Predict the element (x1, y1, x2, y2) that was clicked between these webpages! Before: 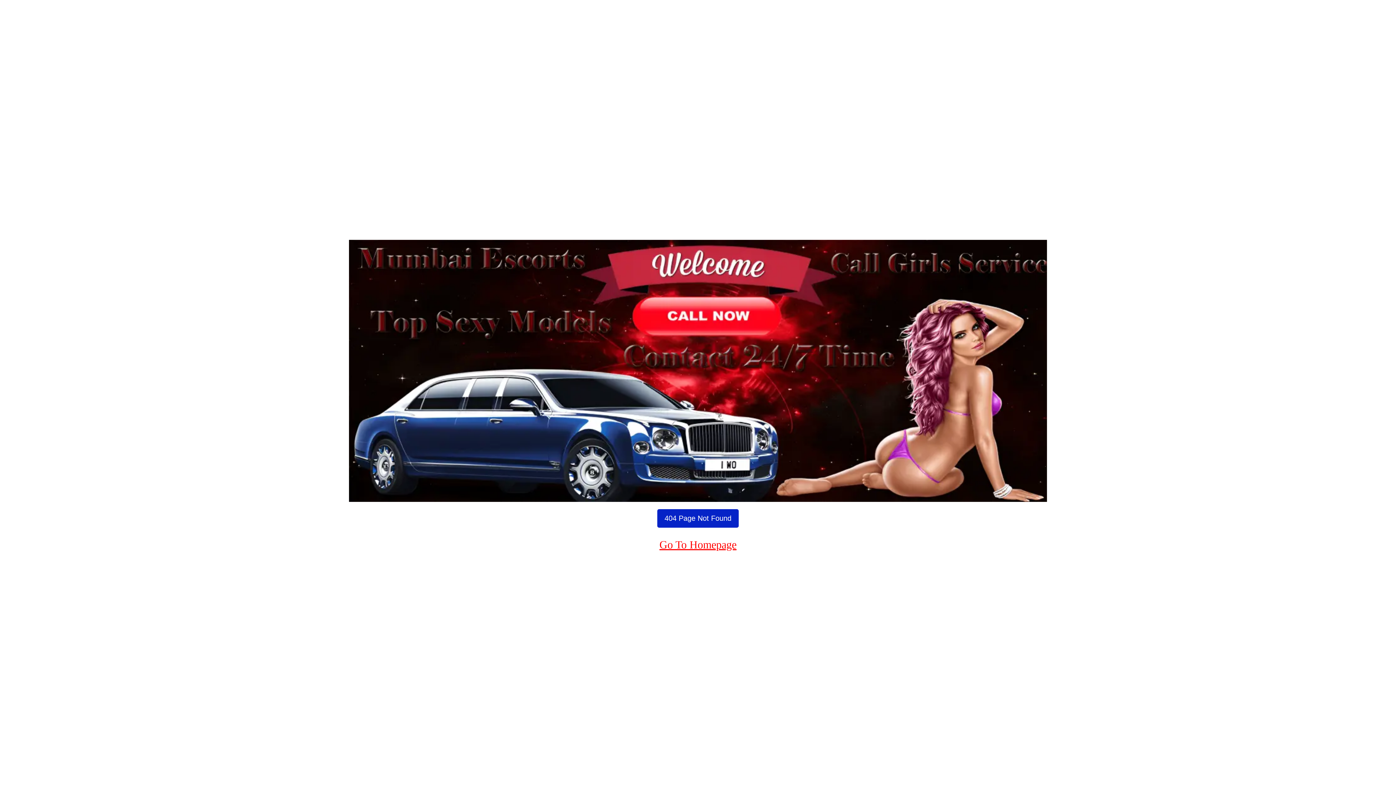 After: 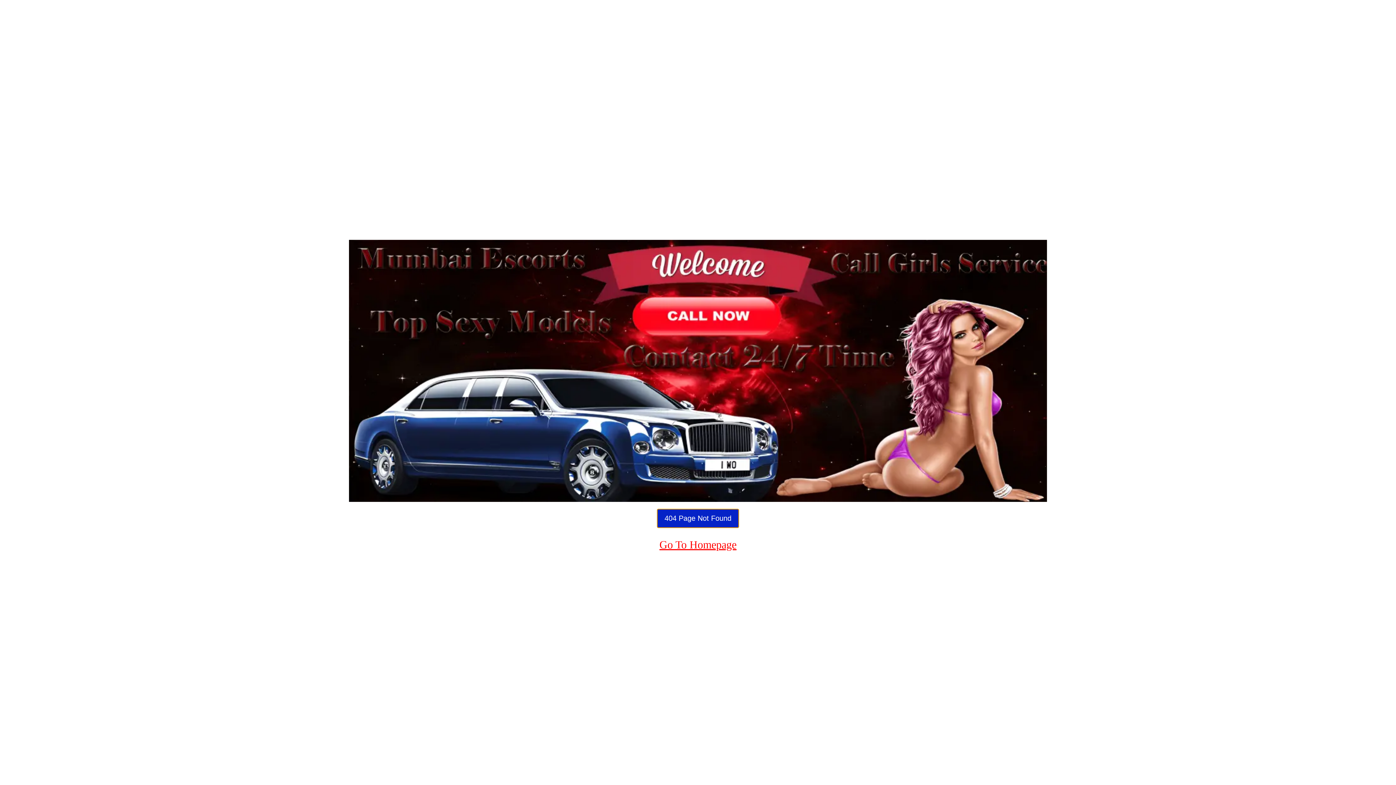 Action: label: 404 Page Not Found bbox: (657, 509, 738, 528)